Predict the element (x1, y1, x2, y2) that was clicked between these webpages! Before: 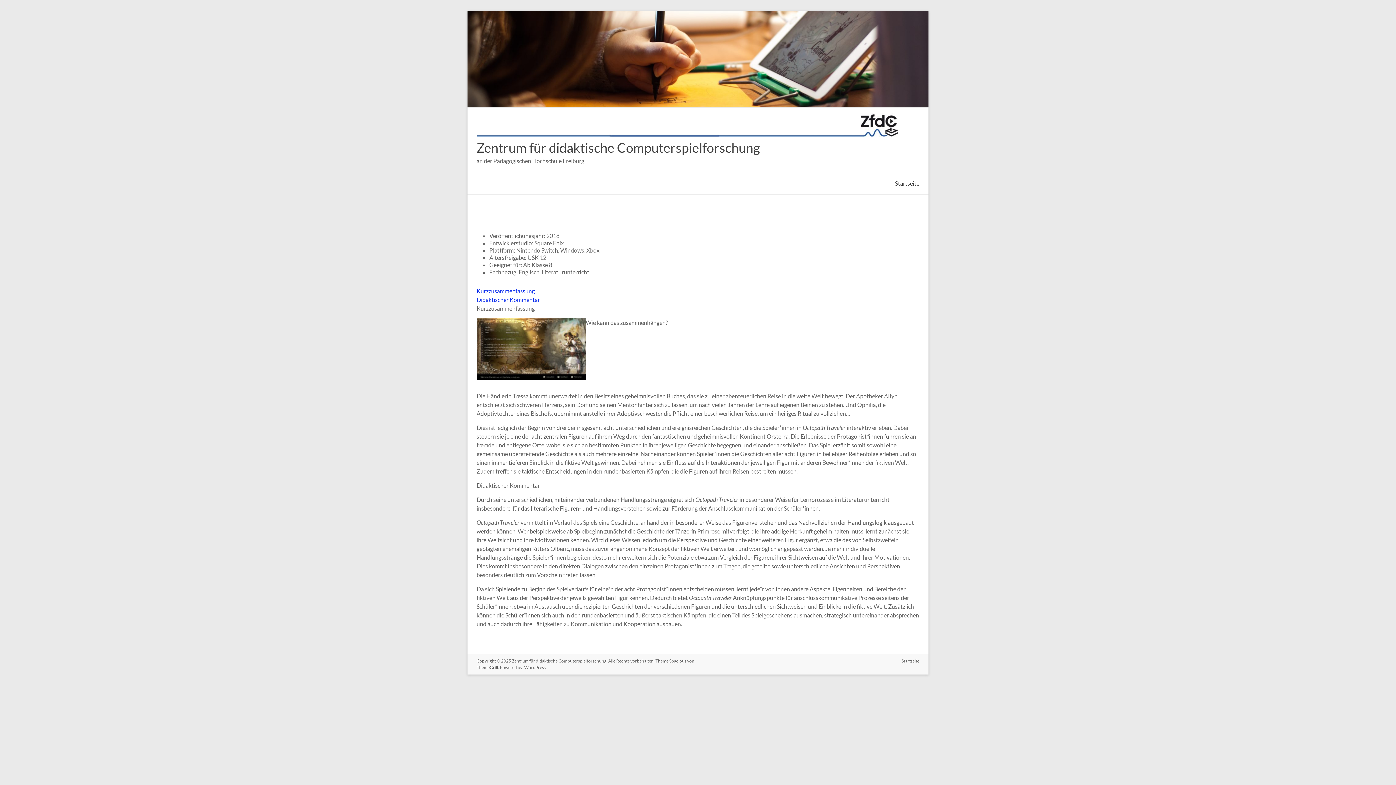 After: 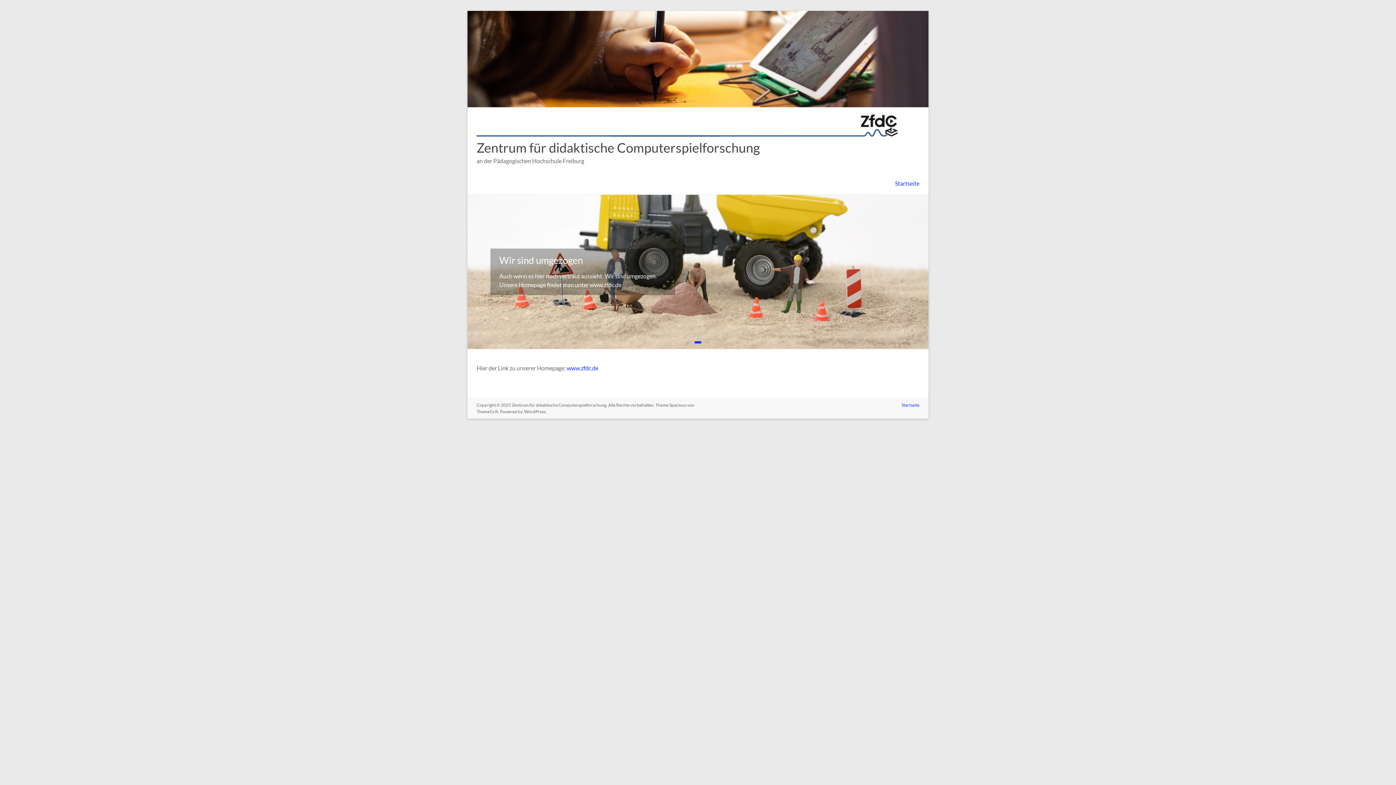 Action: bbox: (512, 658, 606, 664) label: Zentrum für didaktische Computerspielforschung